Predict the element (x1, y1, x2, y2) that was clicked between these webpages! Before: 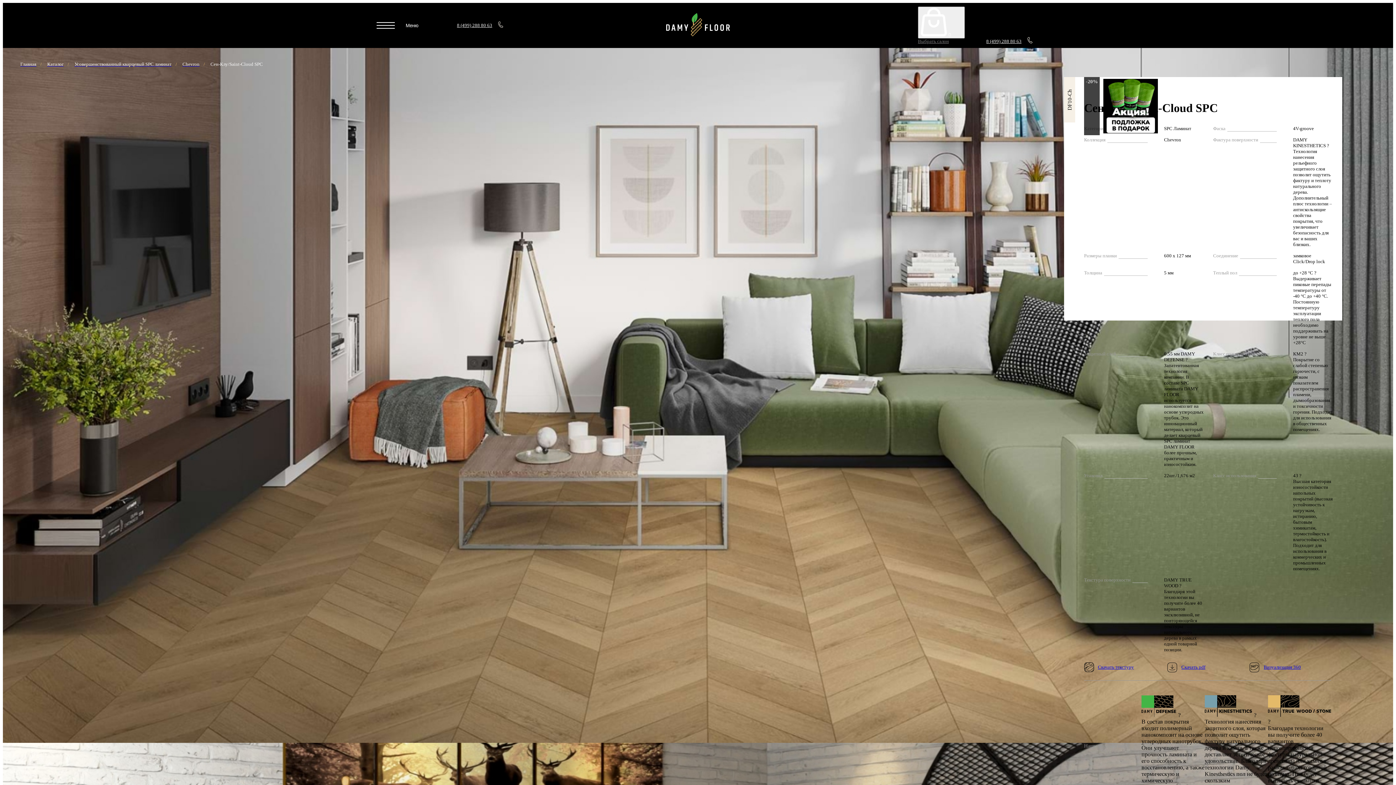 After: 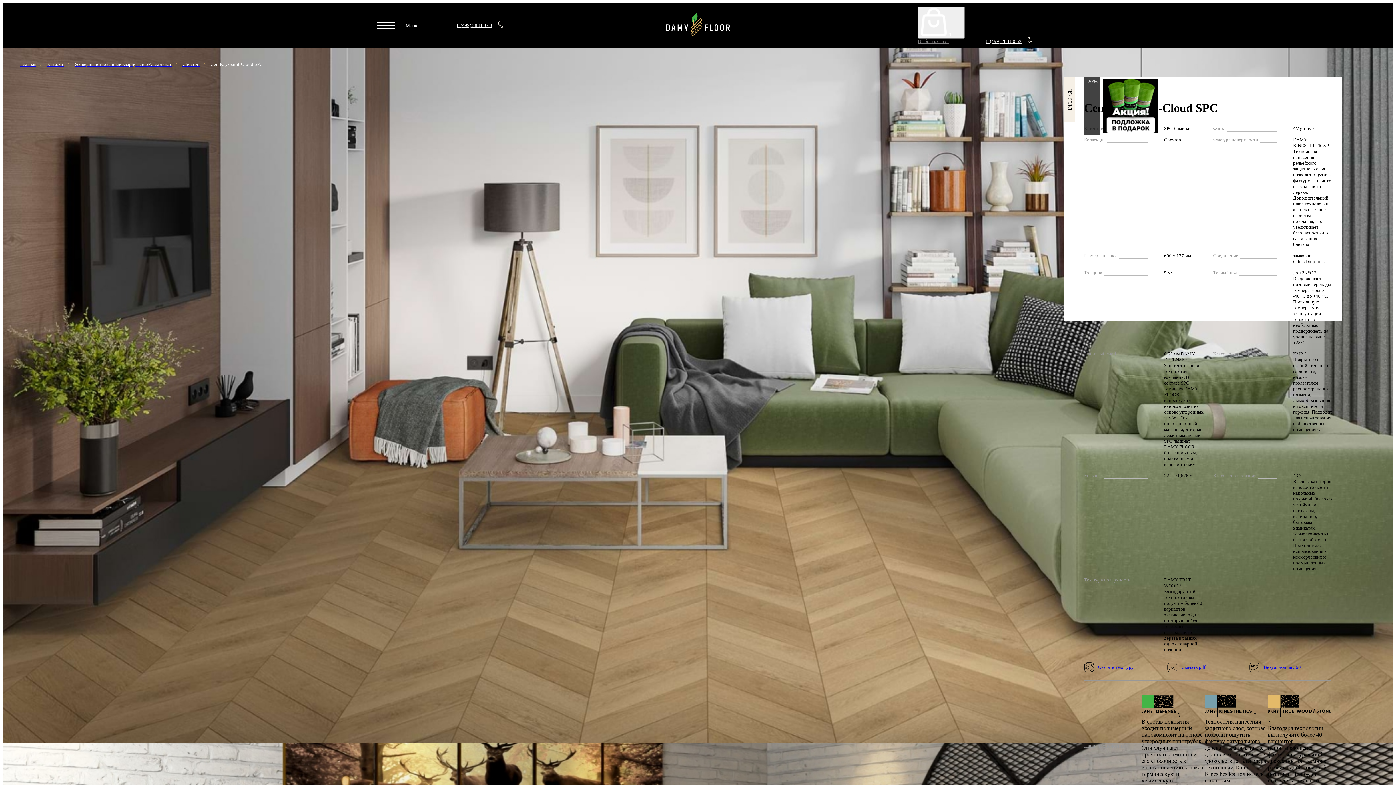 Action: bbox: (1166, 662, 1205, 673) label: Скачать pdf